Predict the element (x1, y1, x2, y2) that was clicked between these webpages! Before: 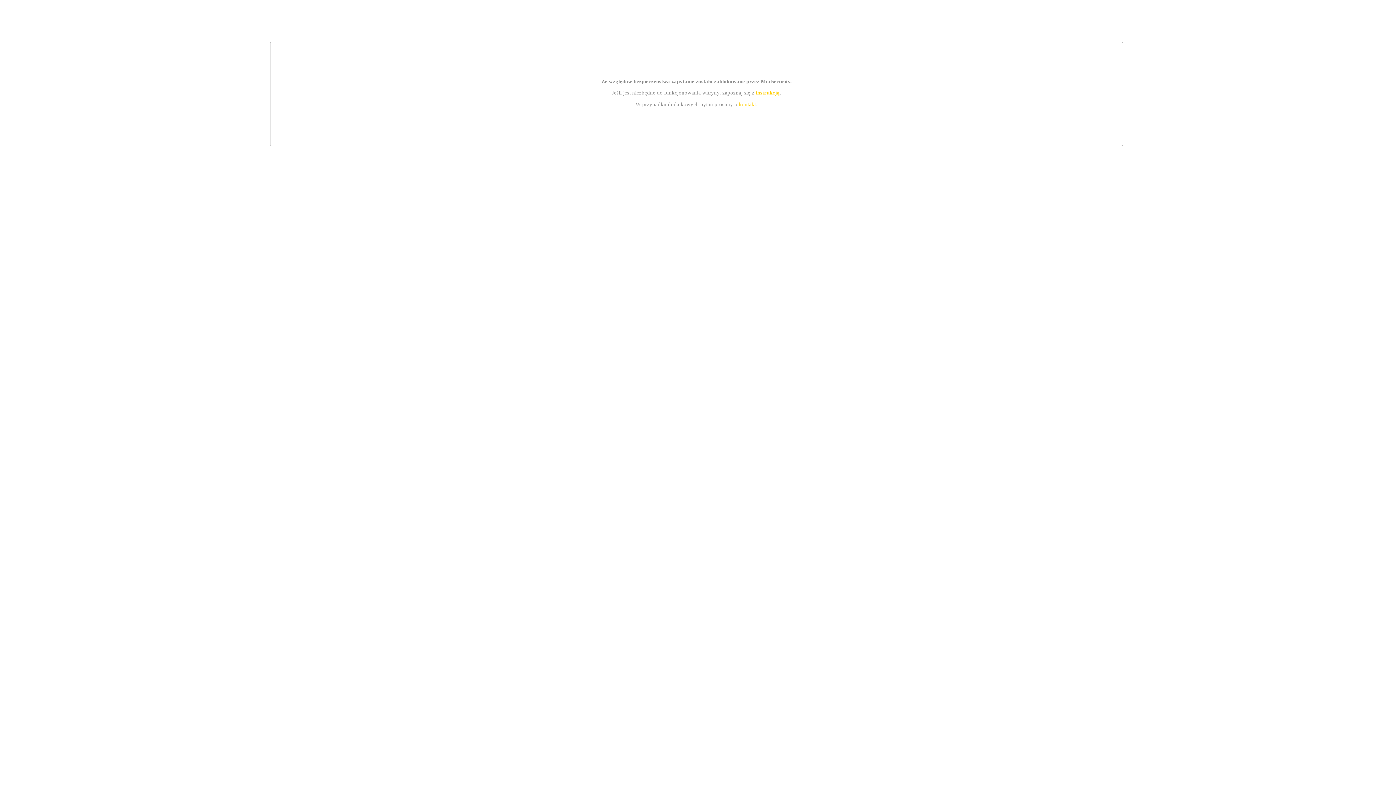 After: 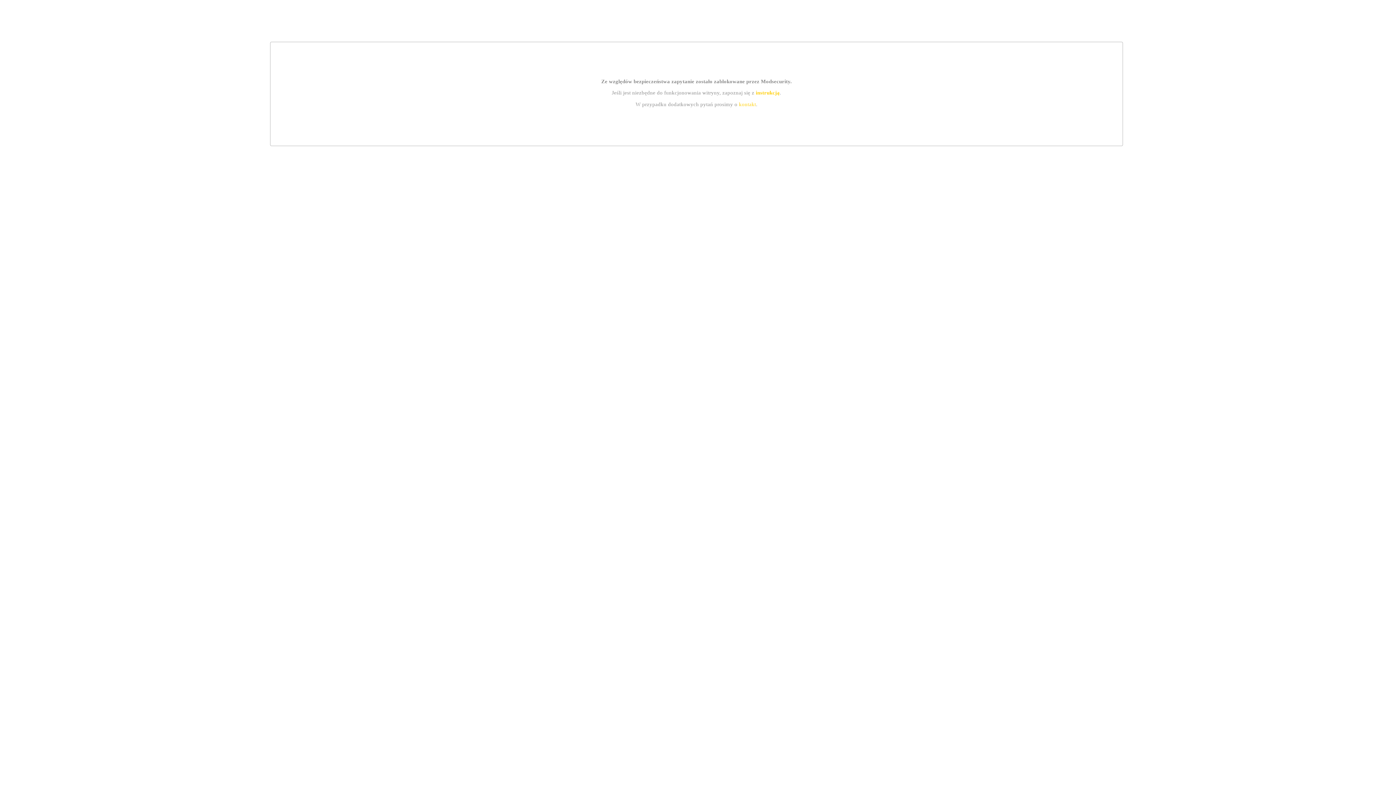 Action: bbox: (739, 101, 756, 107) label: kontakt